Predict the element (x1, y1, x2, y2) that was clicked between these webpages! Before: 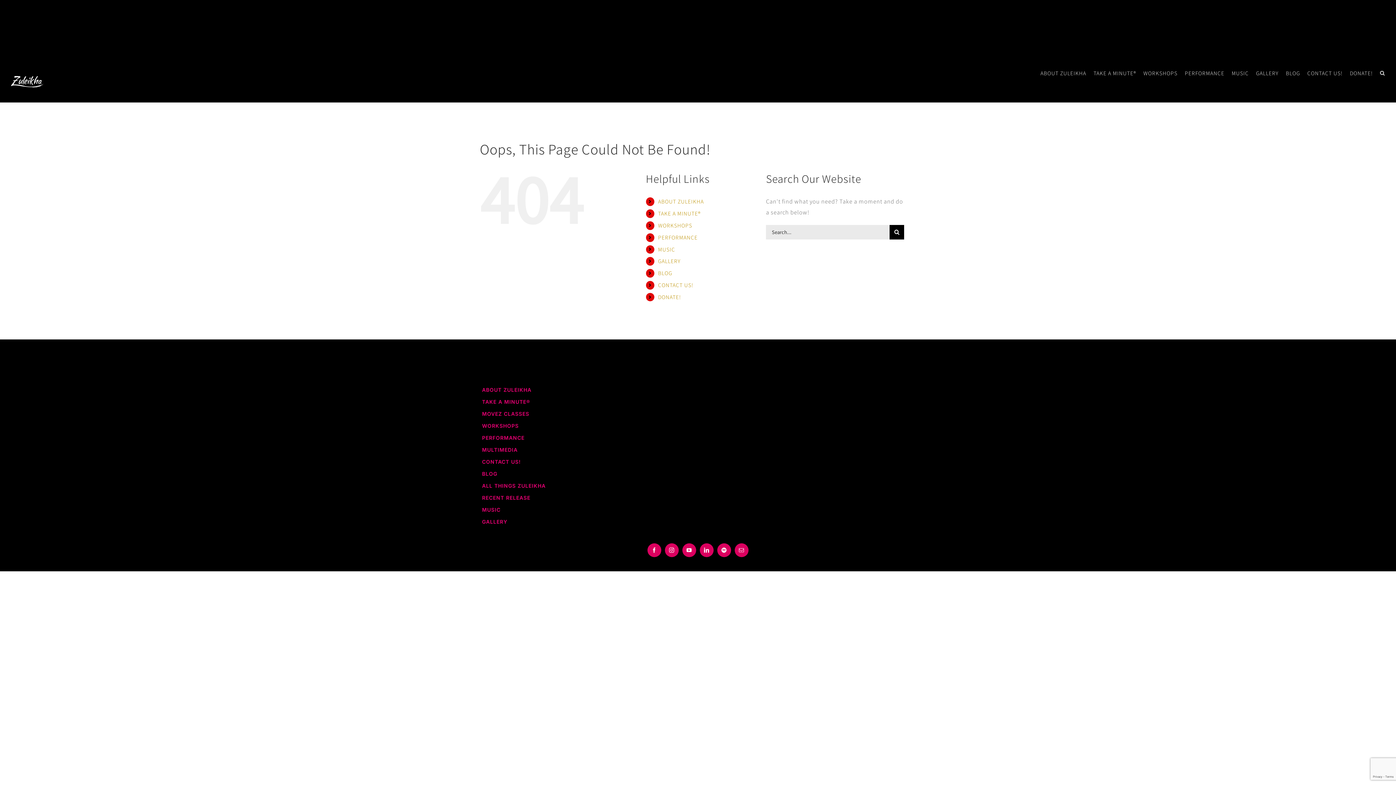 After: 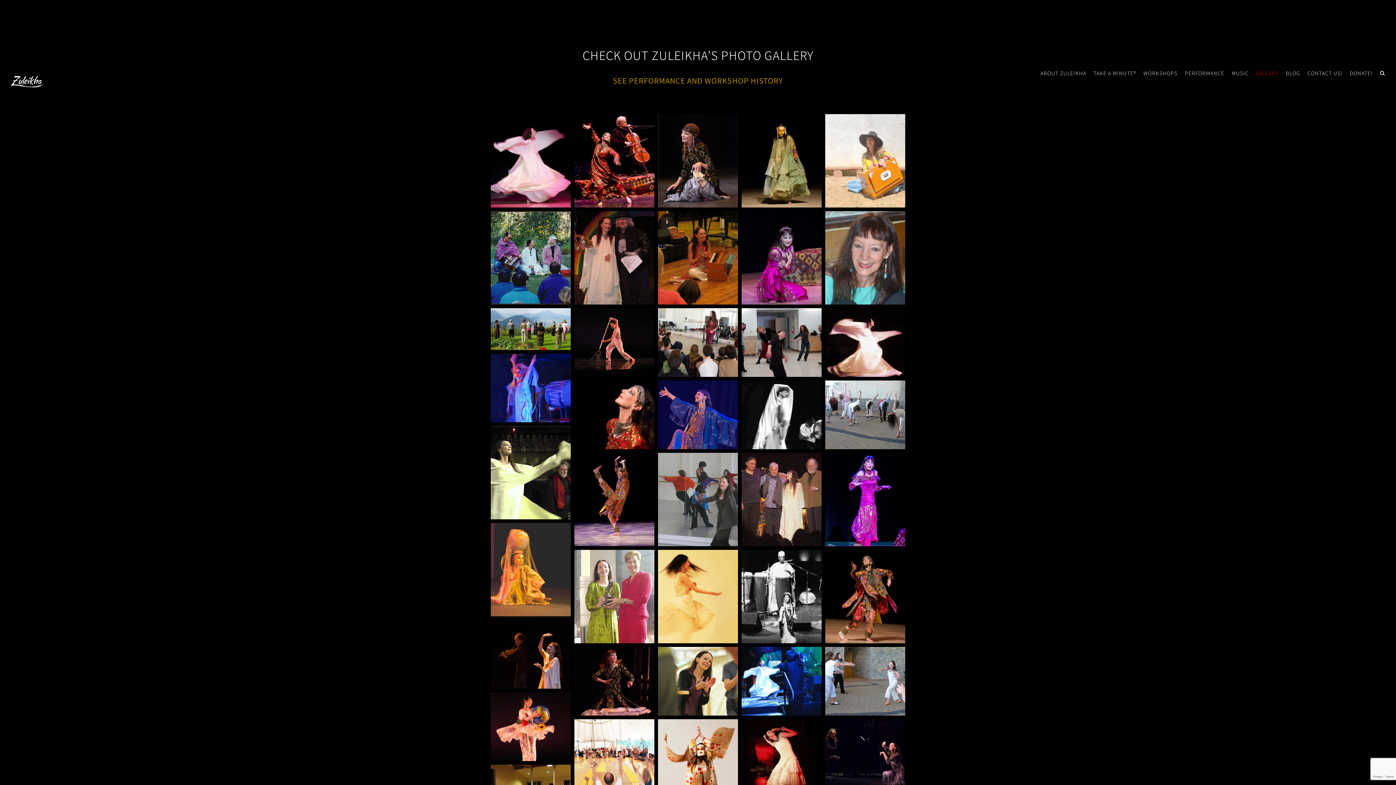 Action: label: GALLERY bbox: (1256, 68, 1278, 77)